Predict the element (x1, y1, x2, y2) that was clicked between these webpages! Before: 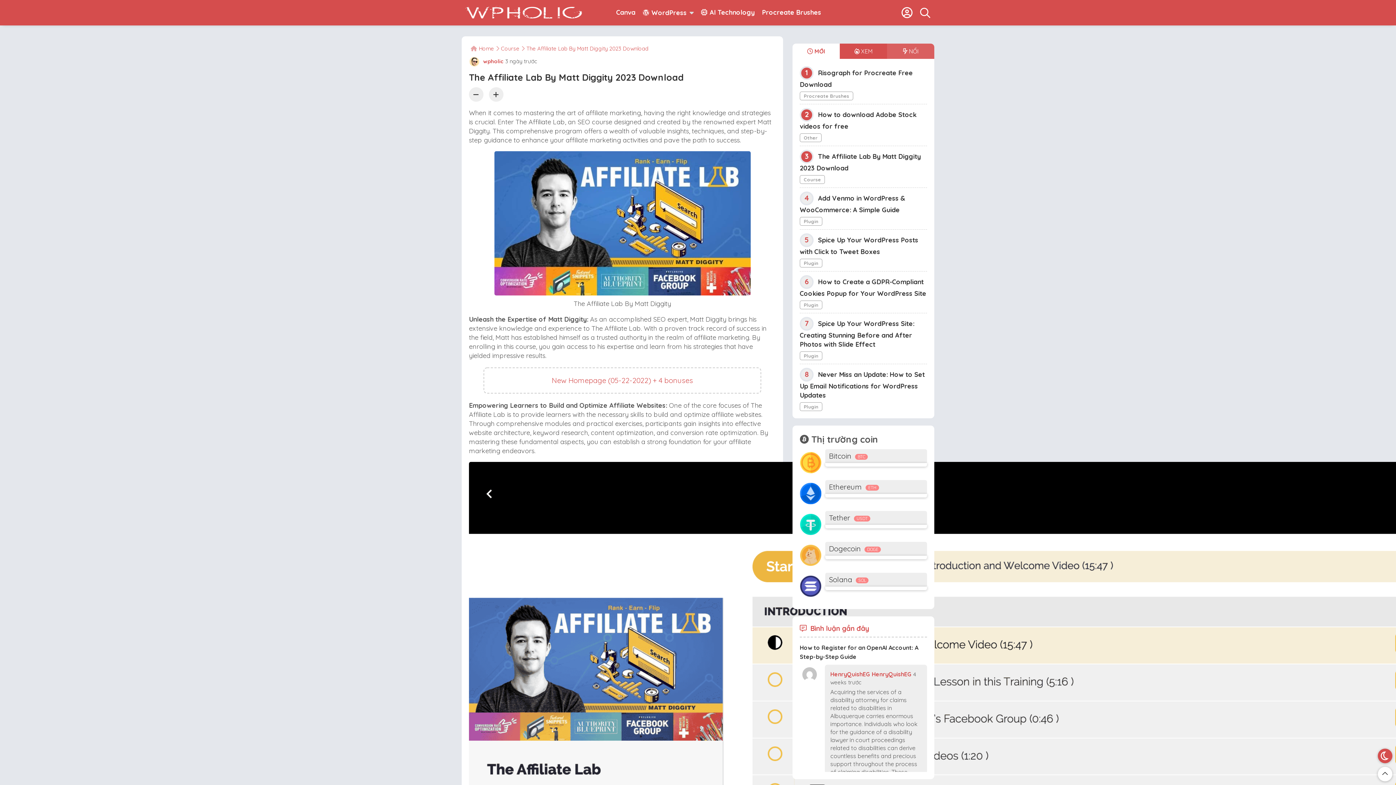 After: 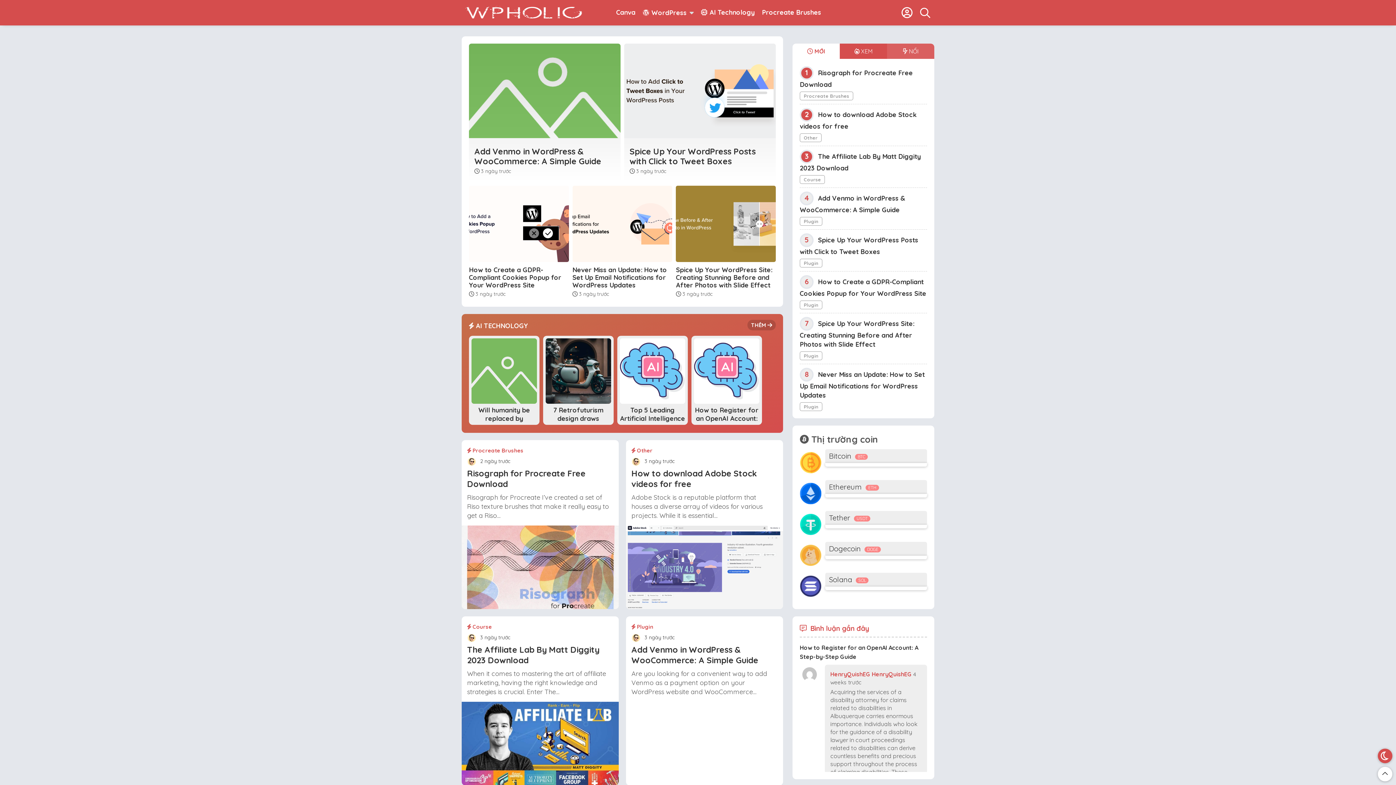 Action: bbox: (461, 3, 607, 23)